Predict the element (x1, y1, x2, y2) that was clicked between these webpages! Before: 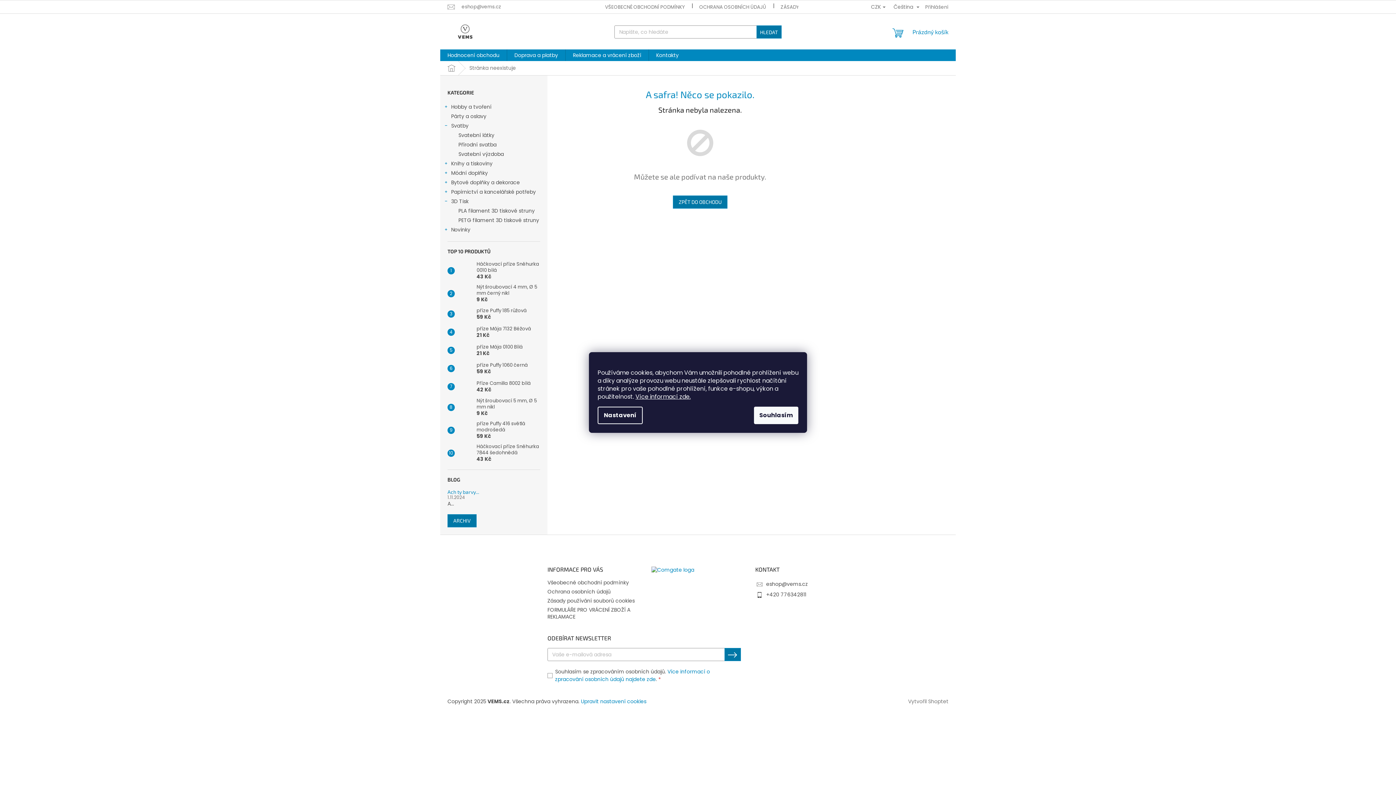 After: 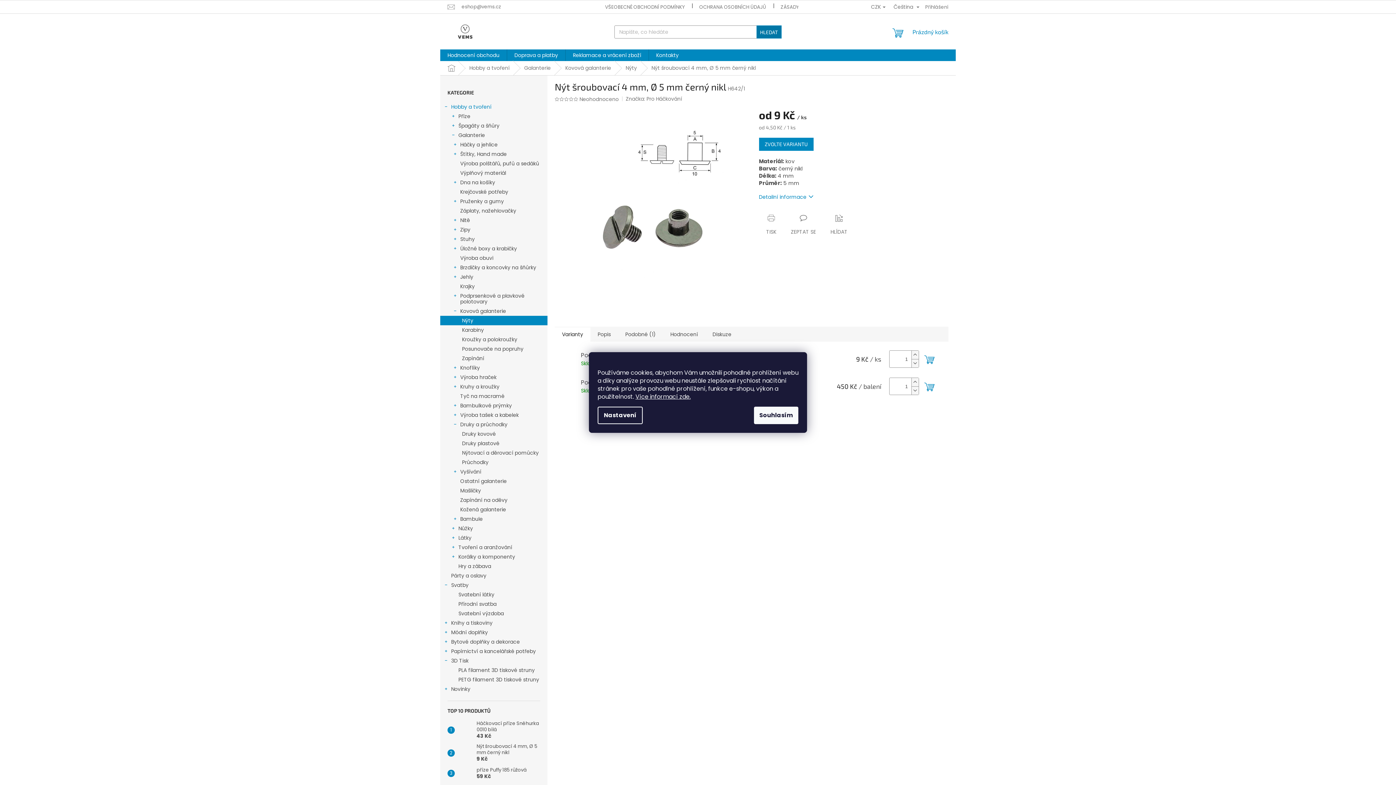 Action: bbox: (454, 286, 473, 300)